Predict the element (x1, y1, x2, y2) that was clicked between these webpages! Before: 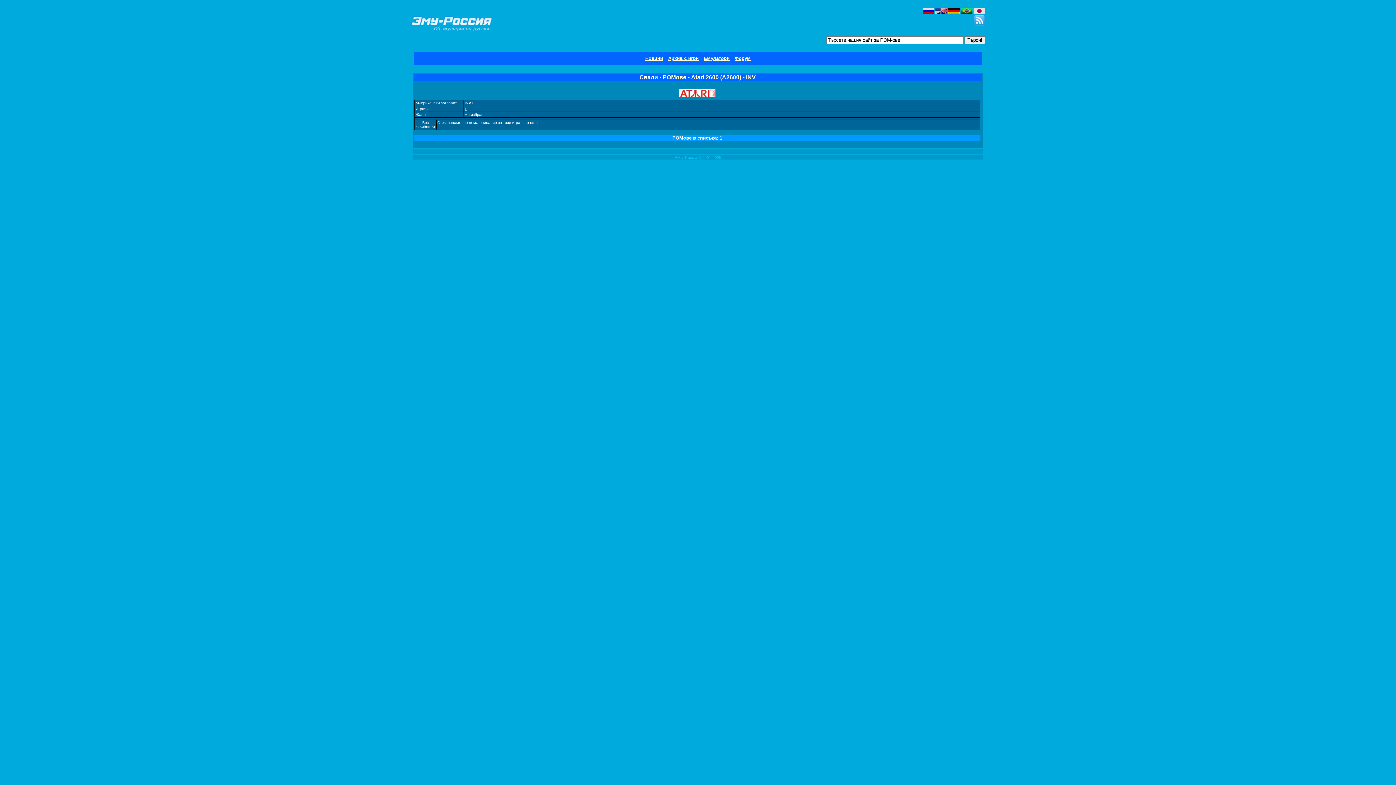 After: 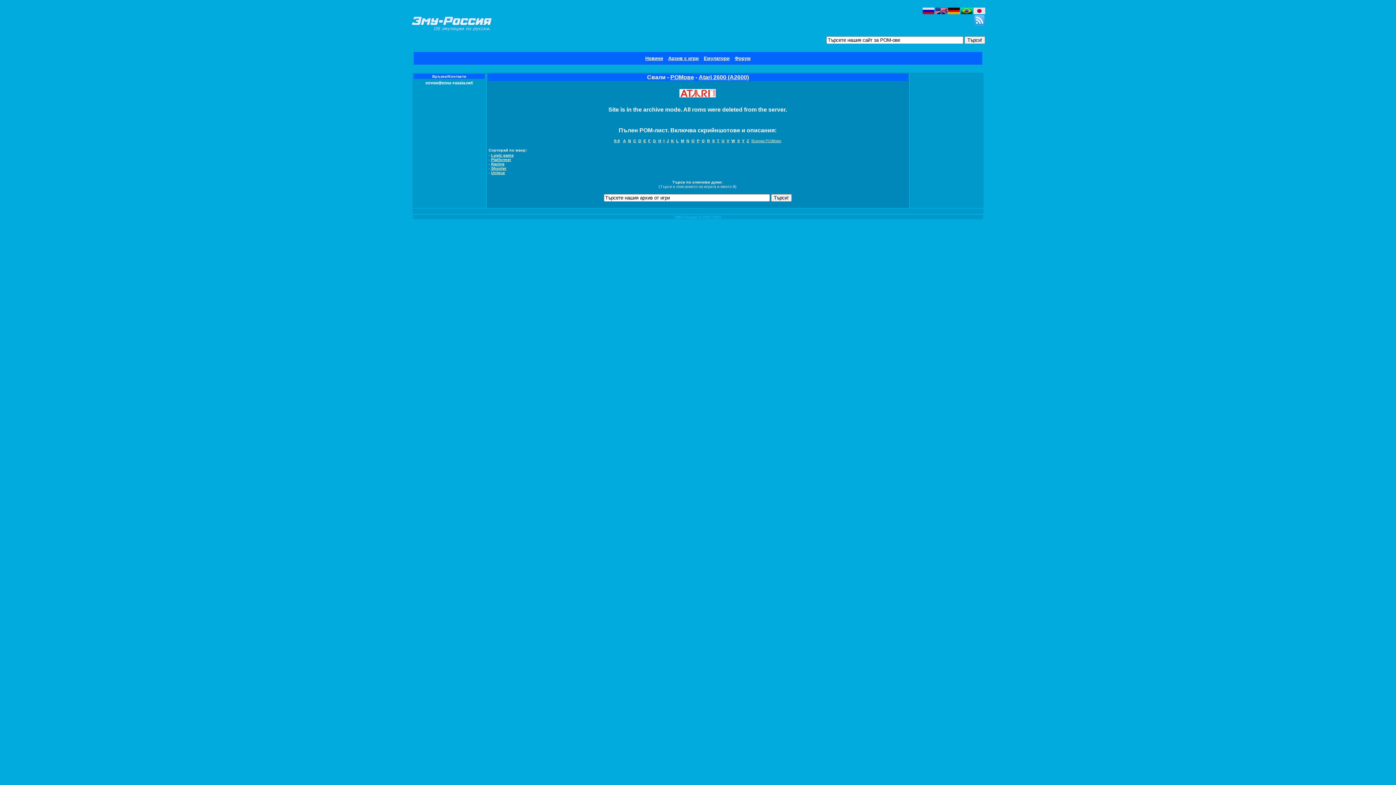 Action: bbox: (691, 74, 741, 80) label: Atari 2600 (A2600)